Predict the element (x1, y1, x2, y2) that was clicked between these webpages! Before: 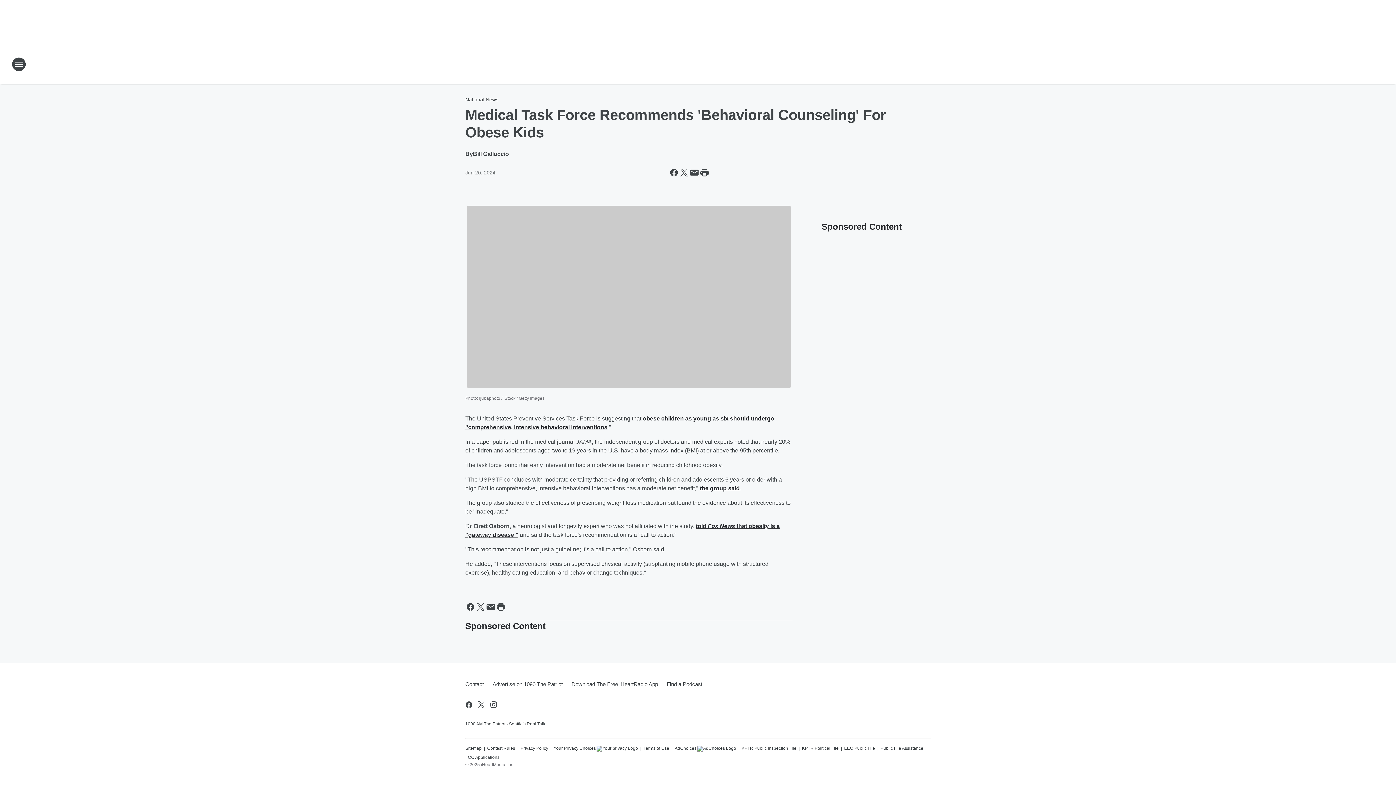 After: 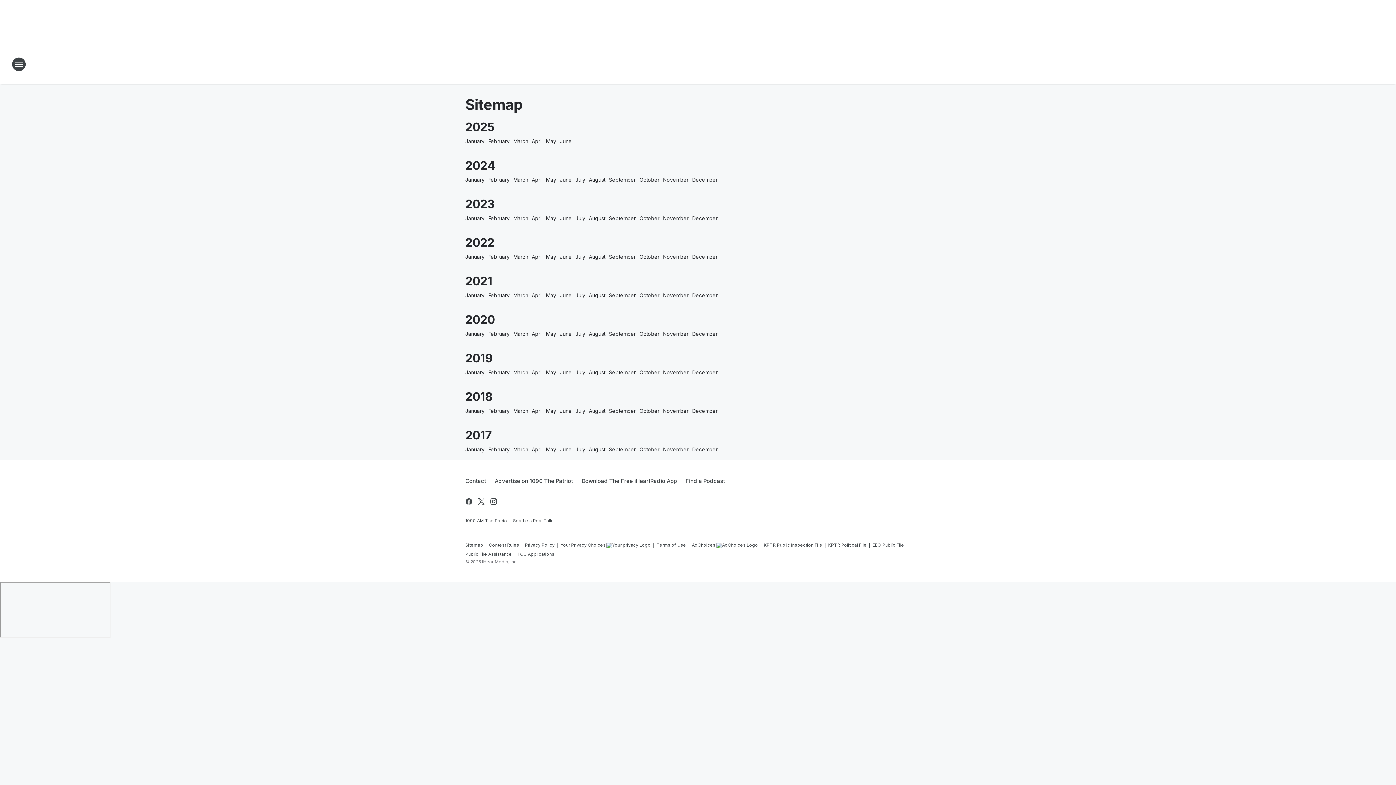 Action: label: Sitemap bbox: (465, 742, 481, 751)